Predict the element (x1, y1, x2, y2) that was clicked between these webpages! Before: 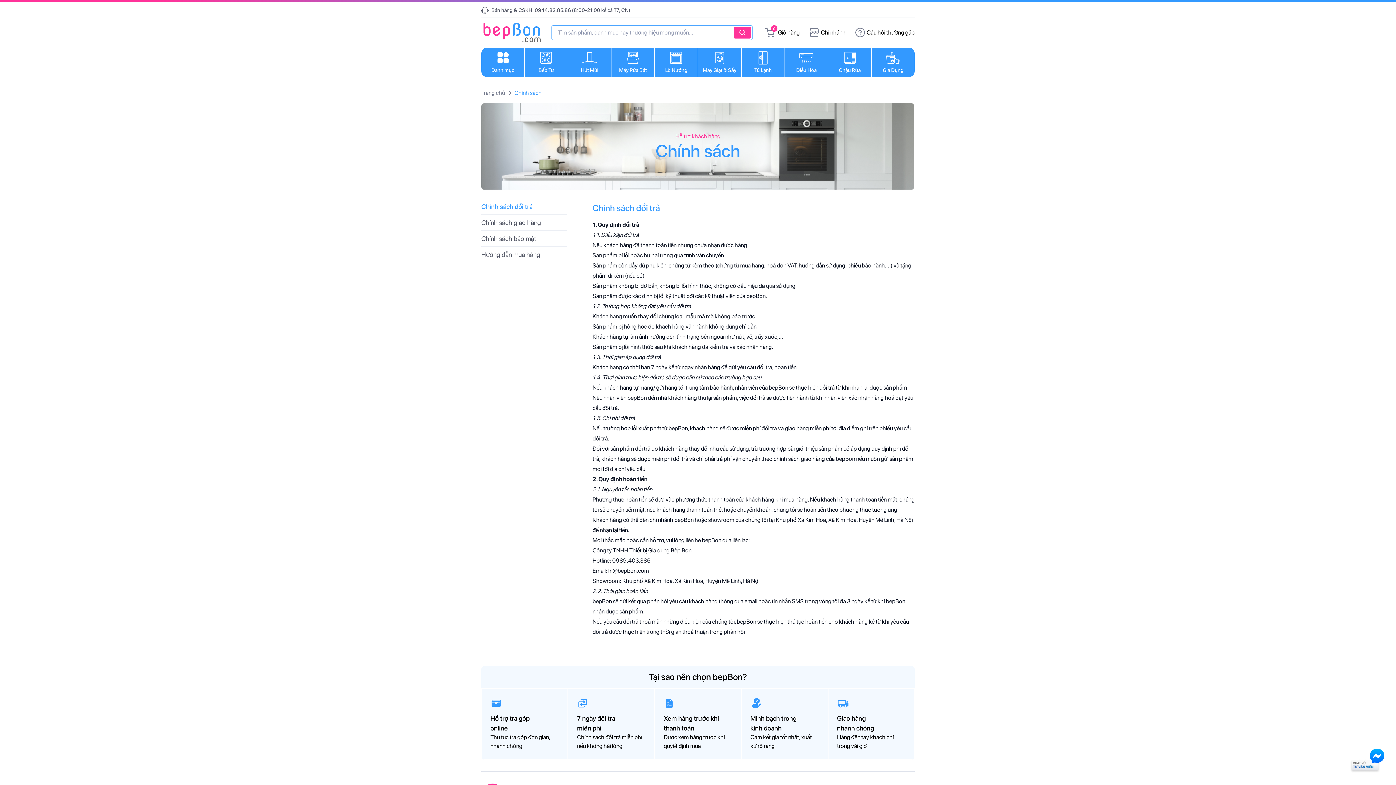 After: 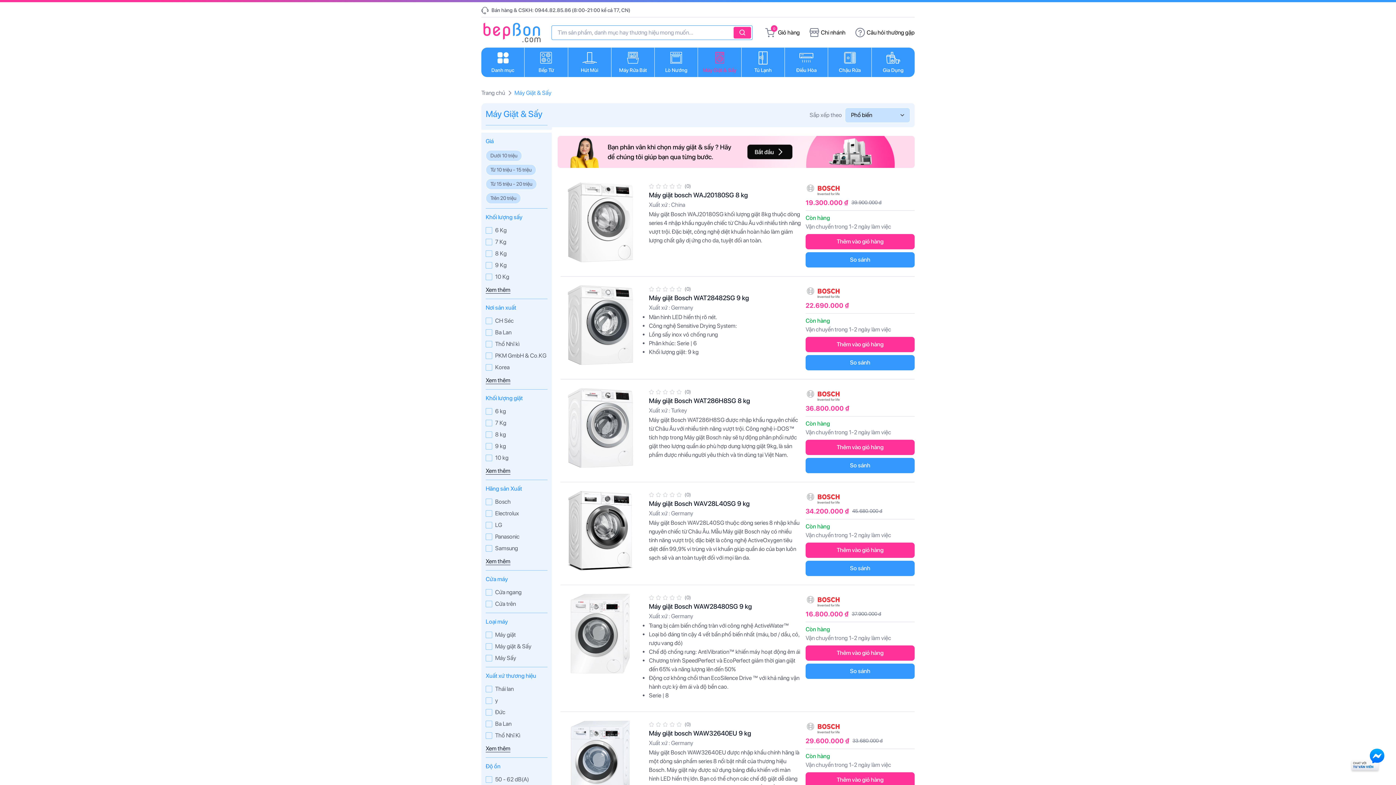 Action: bbox: (698, 47, 741, 77) label: Máy Giặt & Sấy